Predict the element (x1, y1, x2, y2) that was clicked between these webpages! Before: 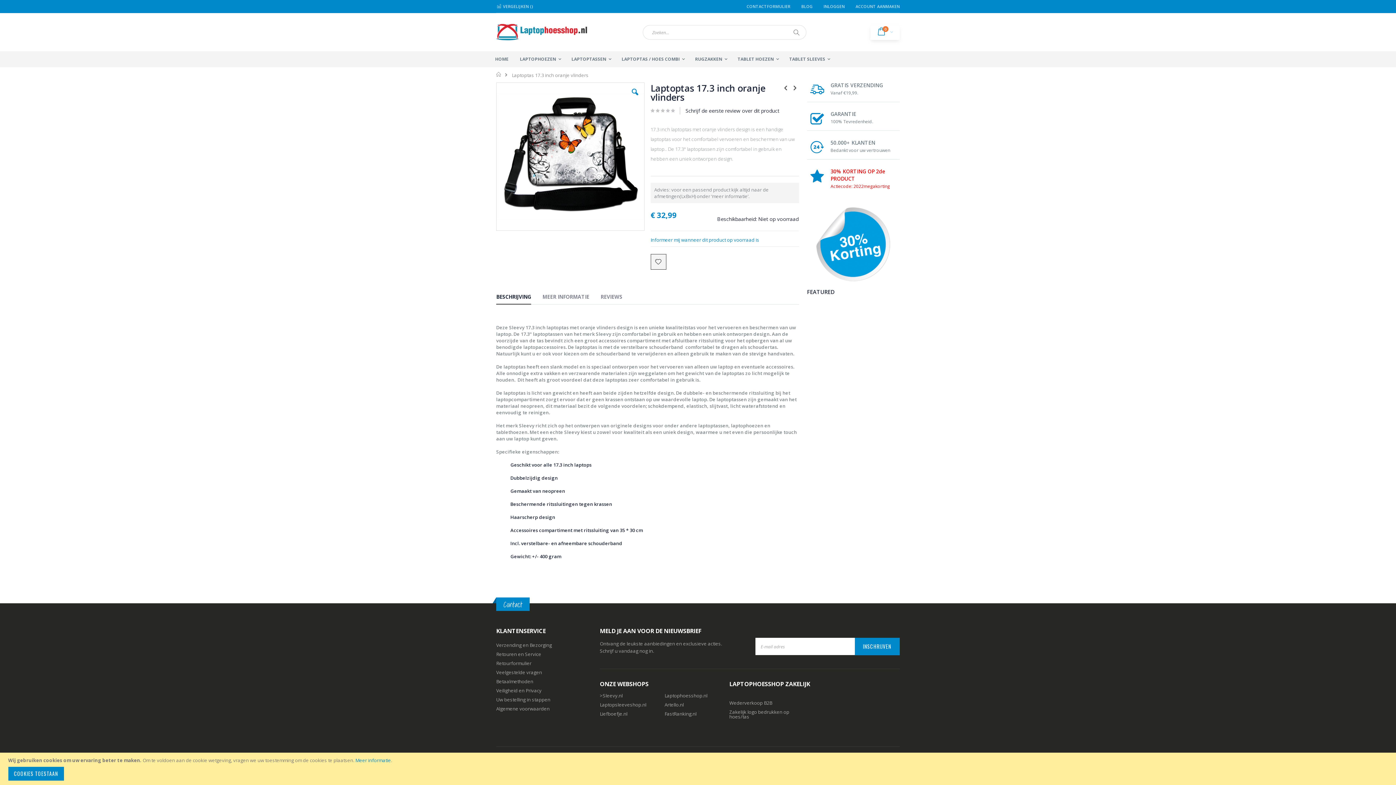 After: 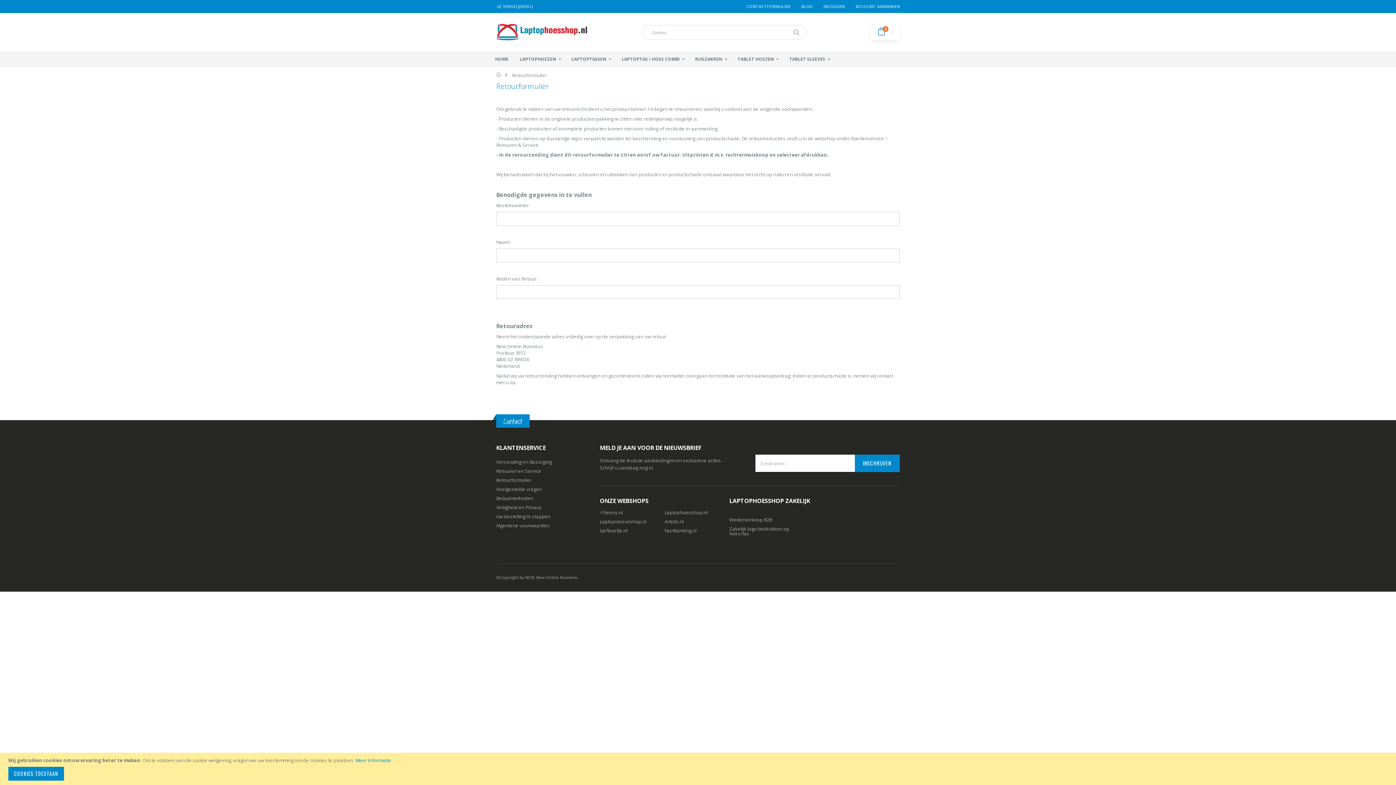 Action: bbox: (496, 660, 531, 666) label: Retourformulier